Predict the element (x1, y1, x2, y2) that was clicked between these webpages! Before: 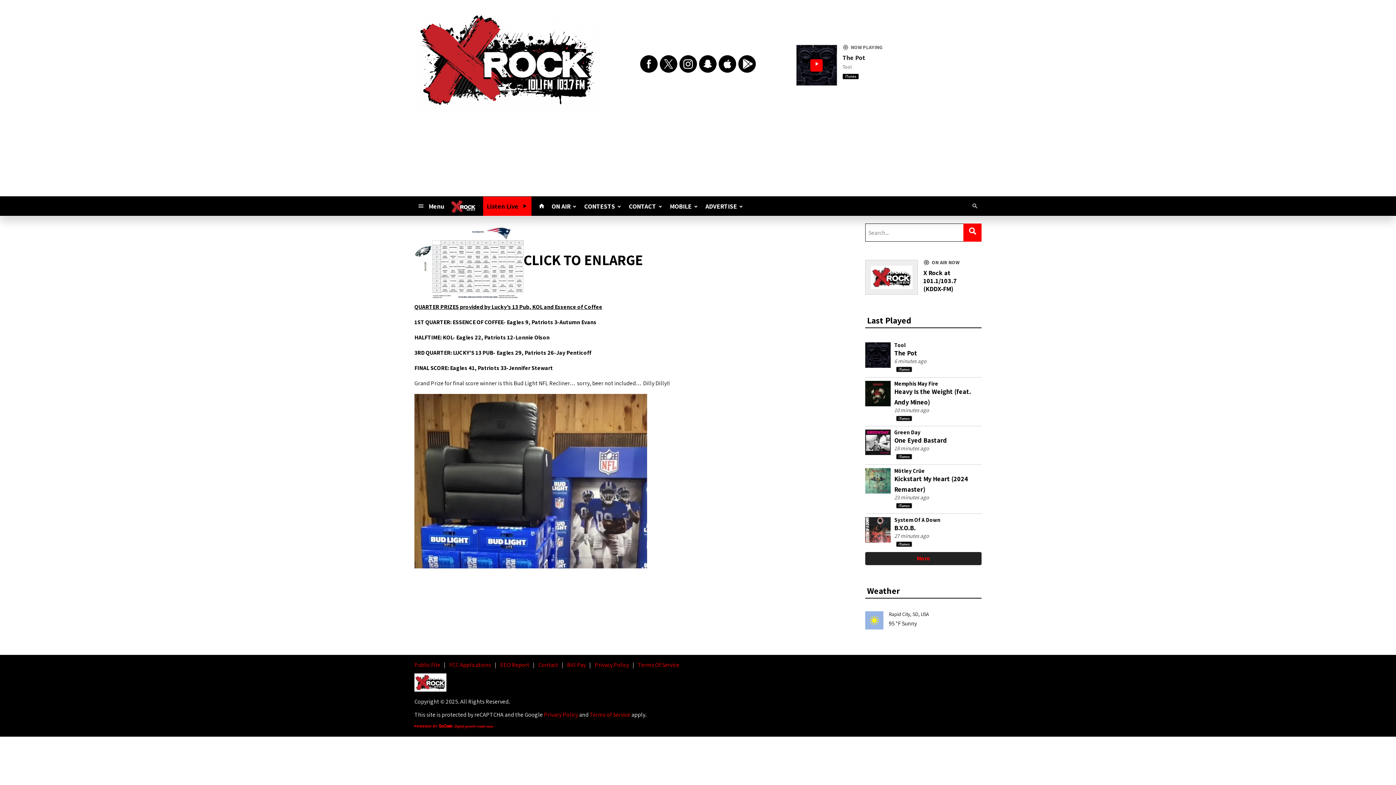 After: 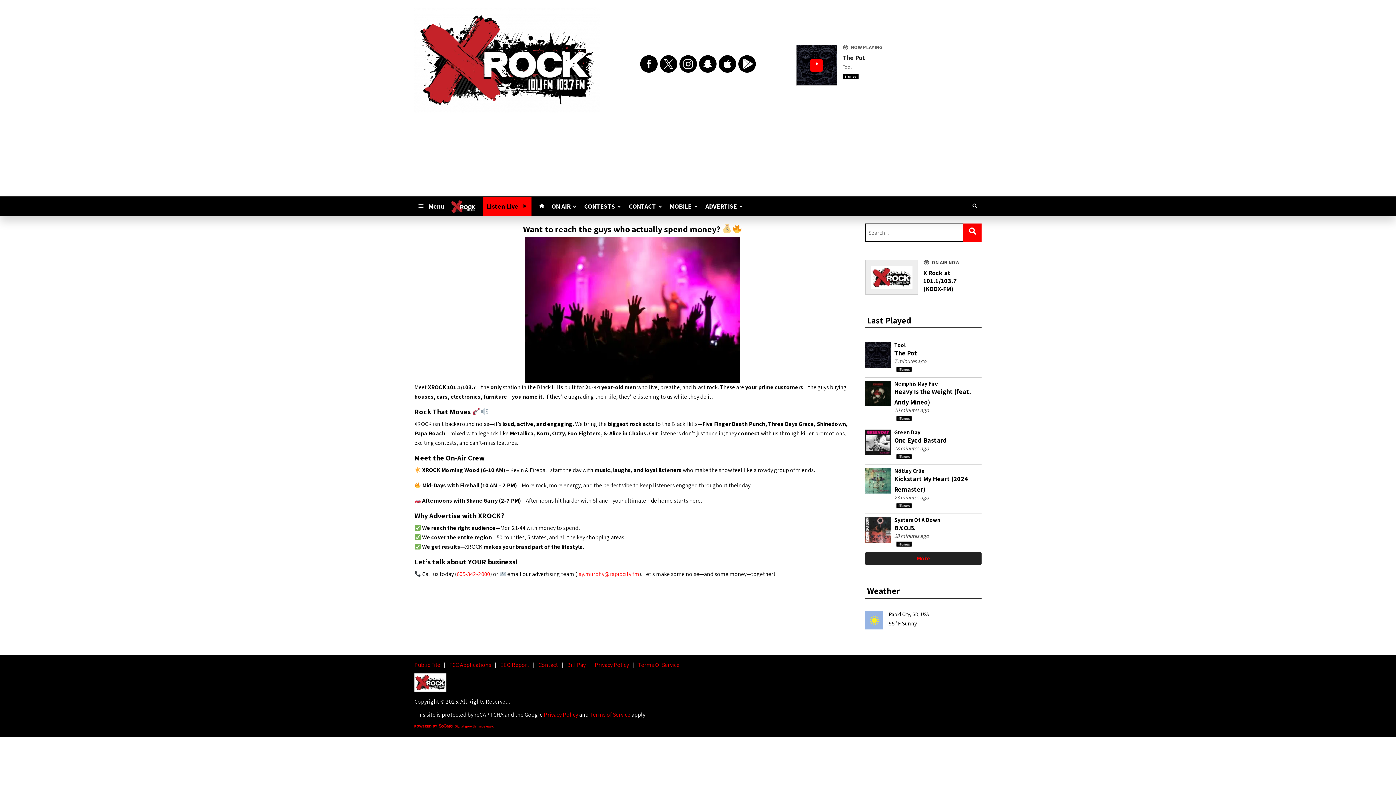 Action: bbox: (702, 199, 747, 212) label: ADVERTISE